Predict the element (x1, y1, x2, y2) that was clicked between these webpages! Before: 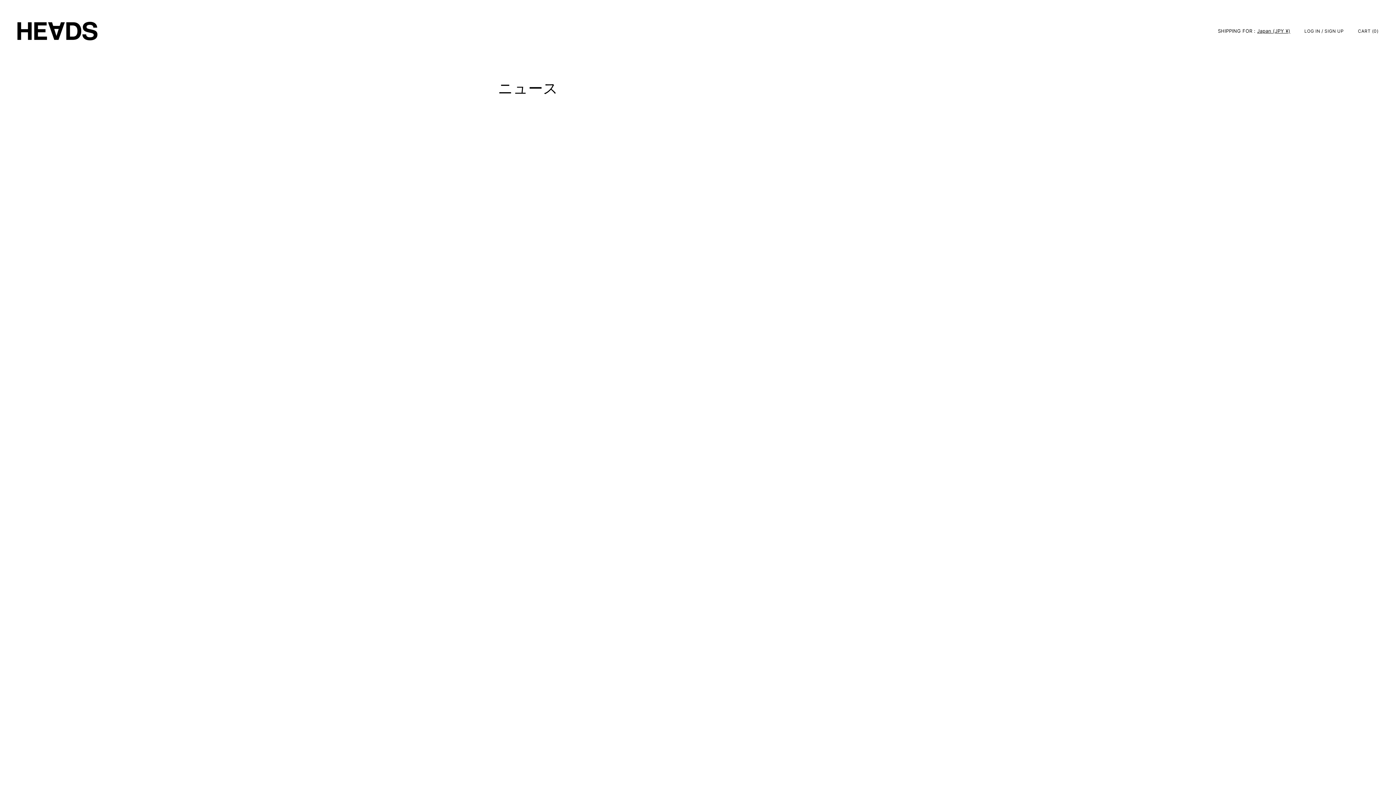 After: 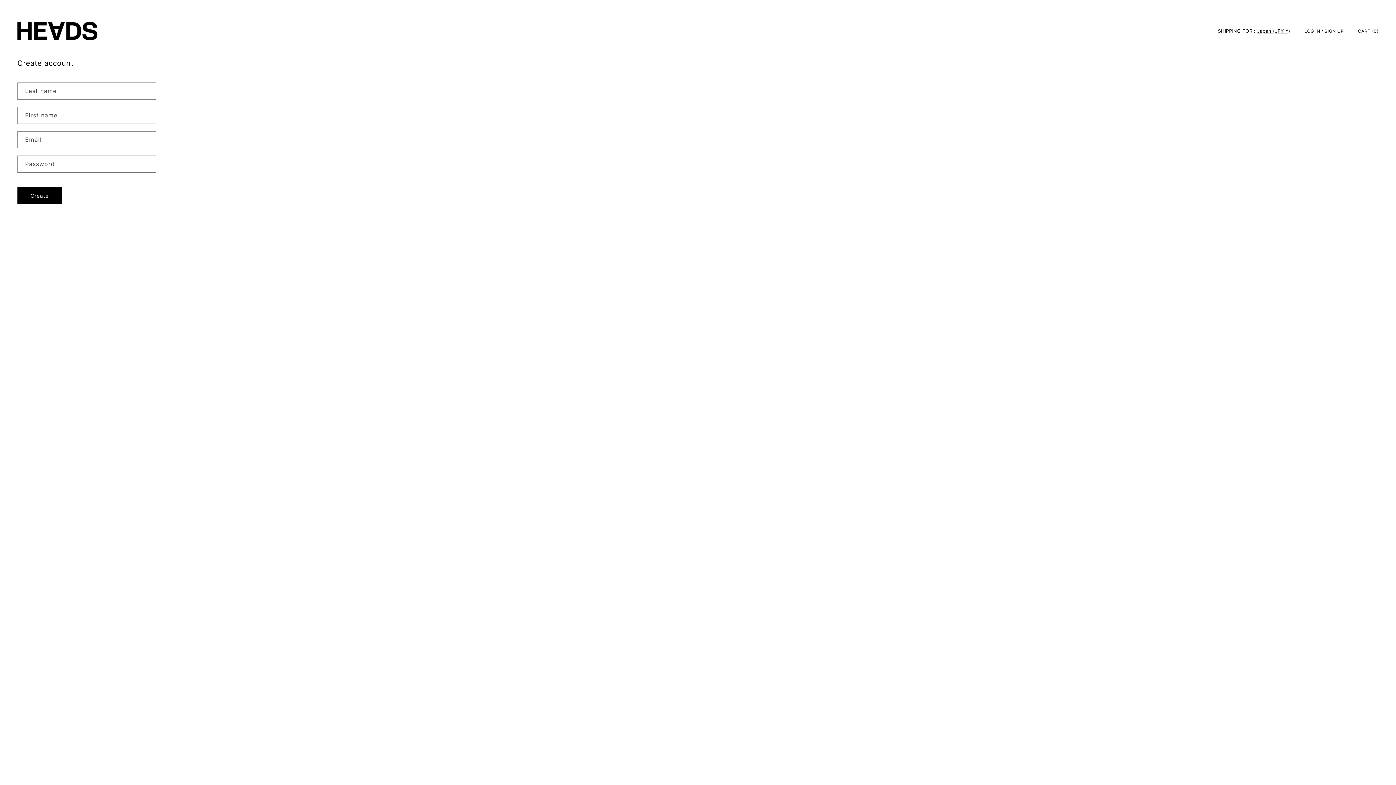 Action: bbox: (1324, 28, 1344, 33) label: SIGN UP